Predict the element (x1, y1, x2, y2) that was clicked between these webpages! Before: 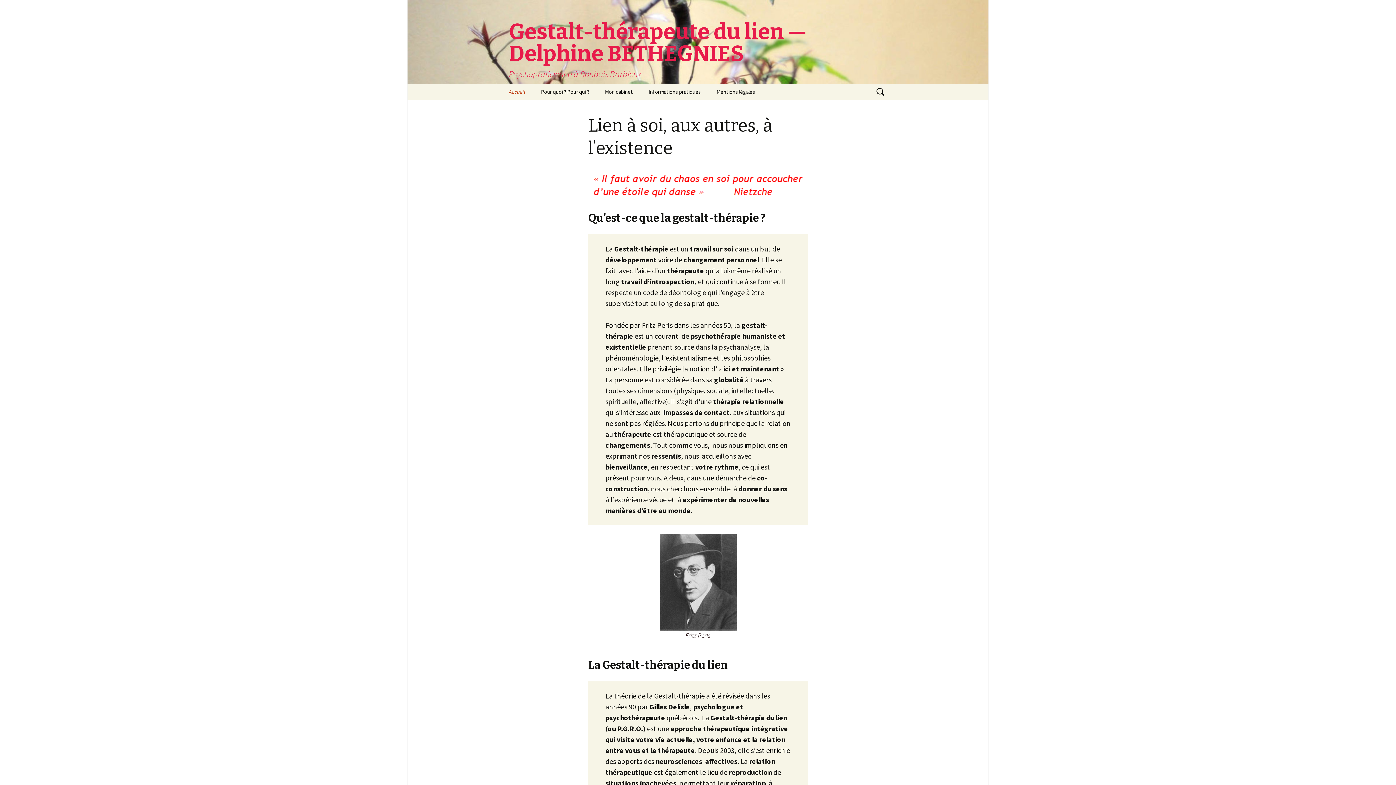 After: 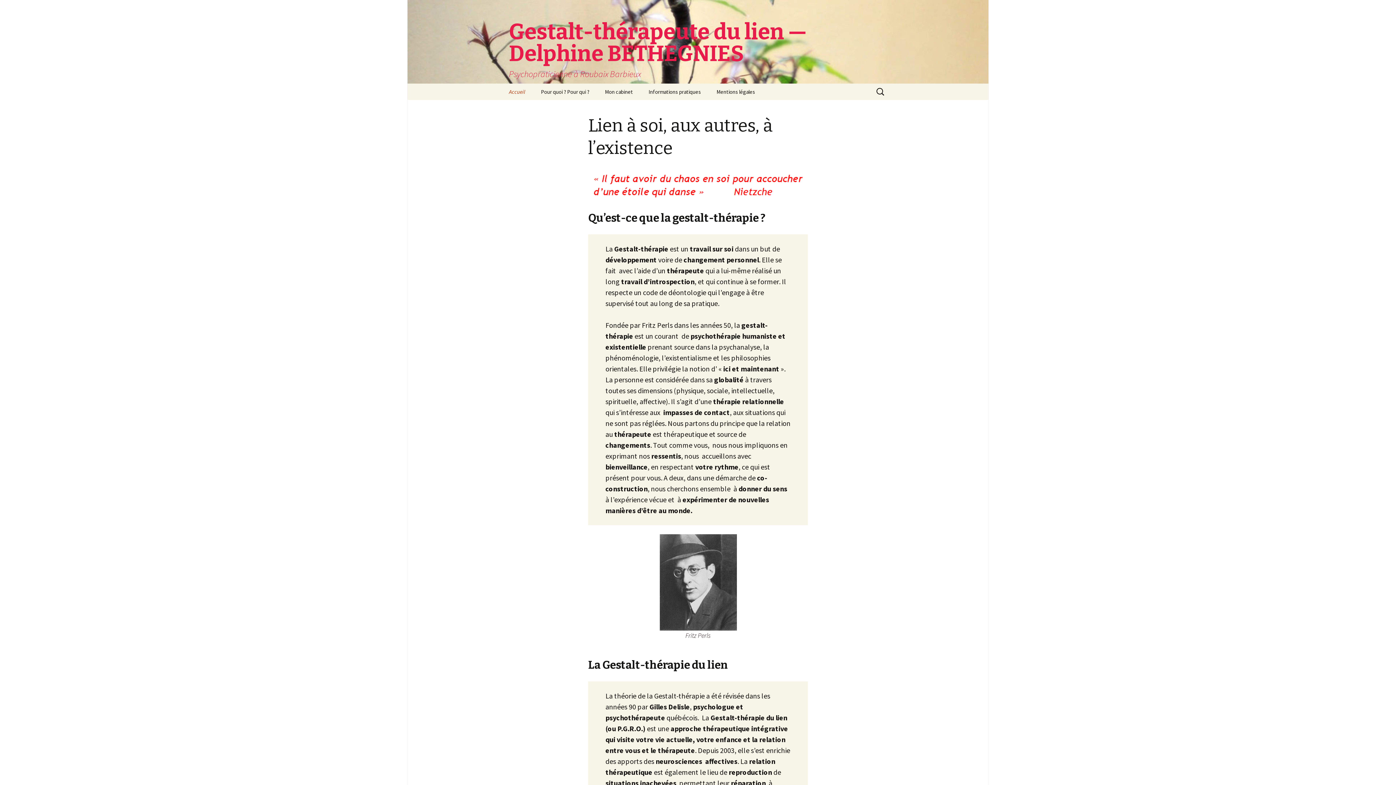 Action: bbox: (501, 0, 894, 83) label: Gestalt-thérapeute du lien — Delphine BETHEGNIES
Psychopraticienne à Roubaix Barbieux